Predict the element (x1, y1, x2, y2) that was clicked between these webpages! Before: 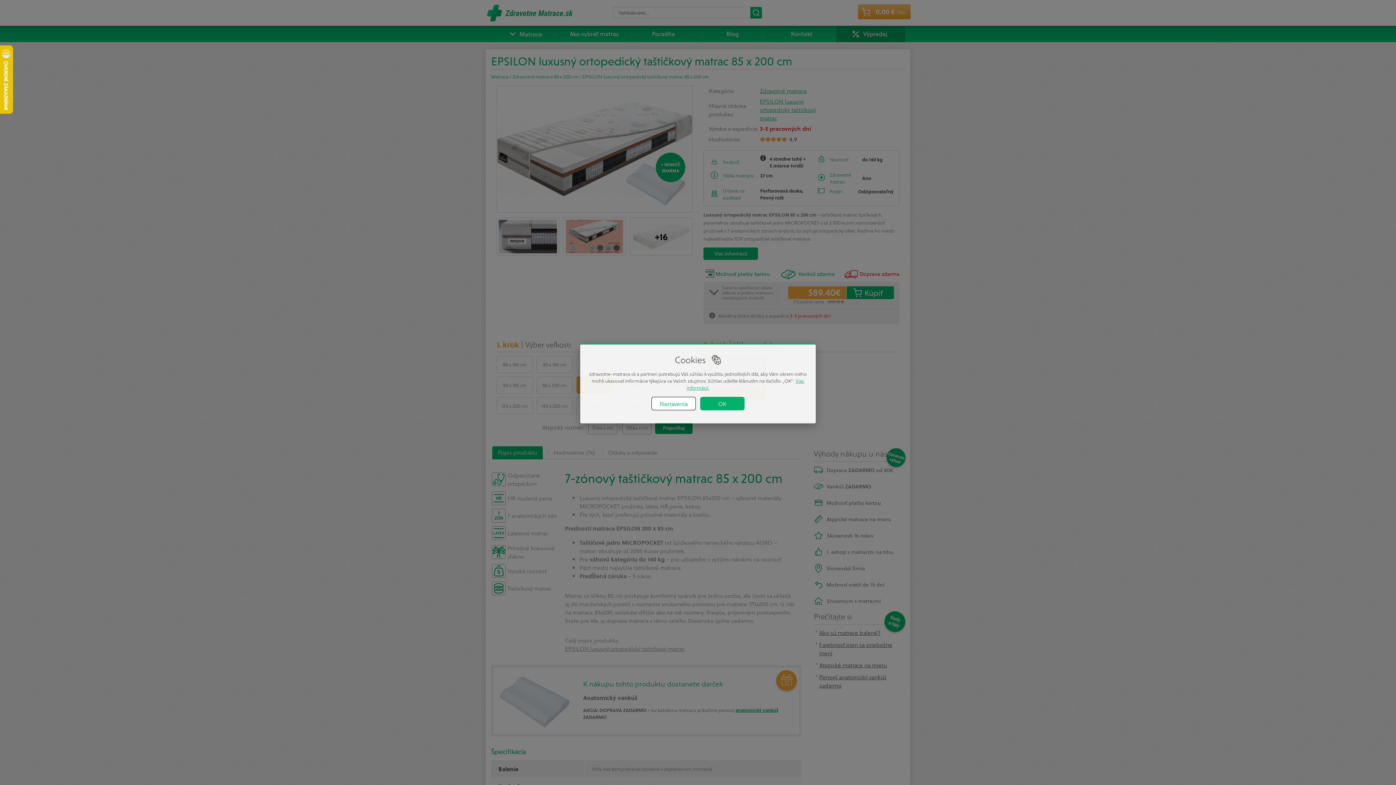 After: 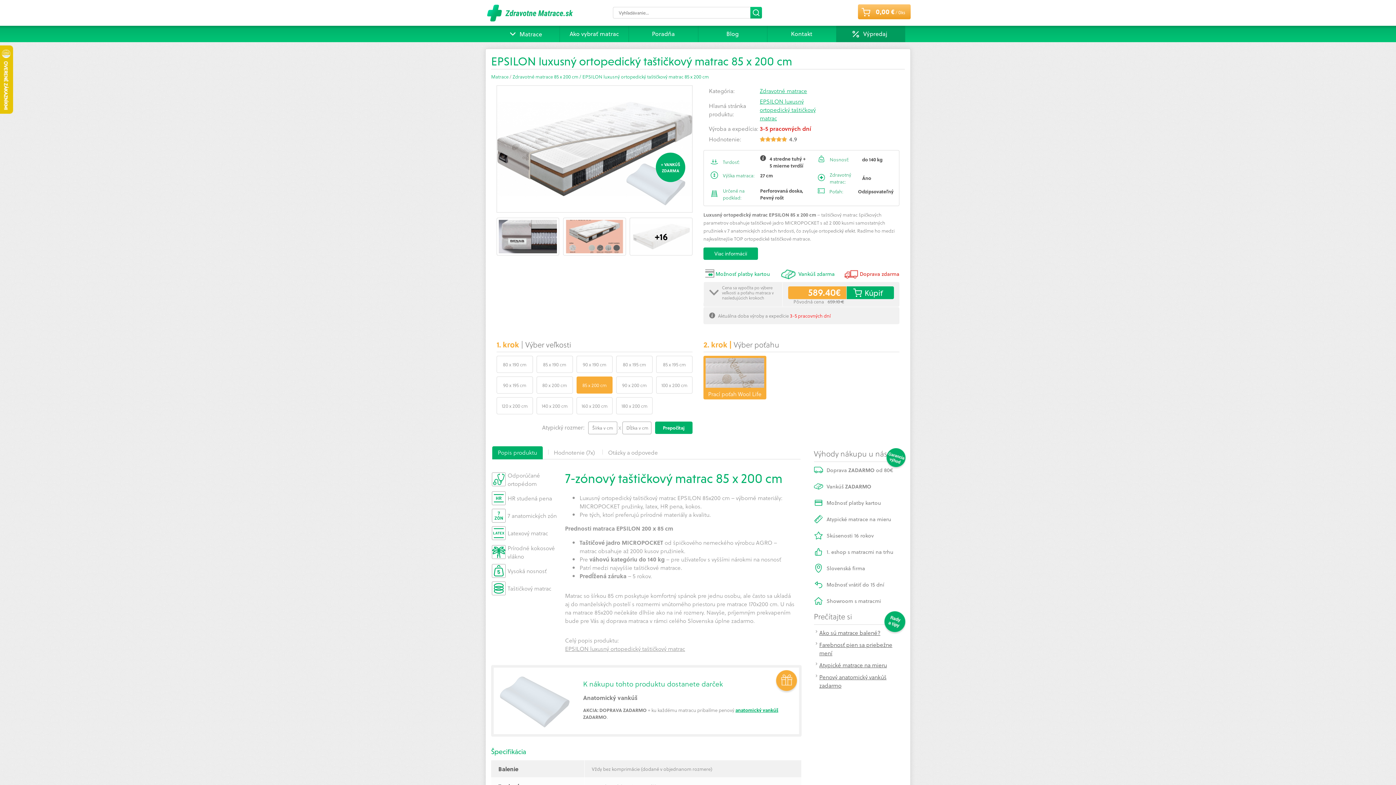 Action: label: OK bbox: (700, 397, 744, 410)